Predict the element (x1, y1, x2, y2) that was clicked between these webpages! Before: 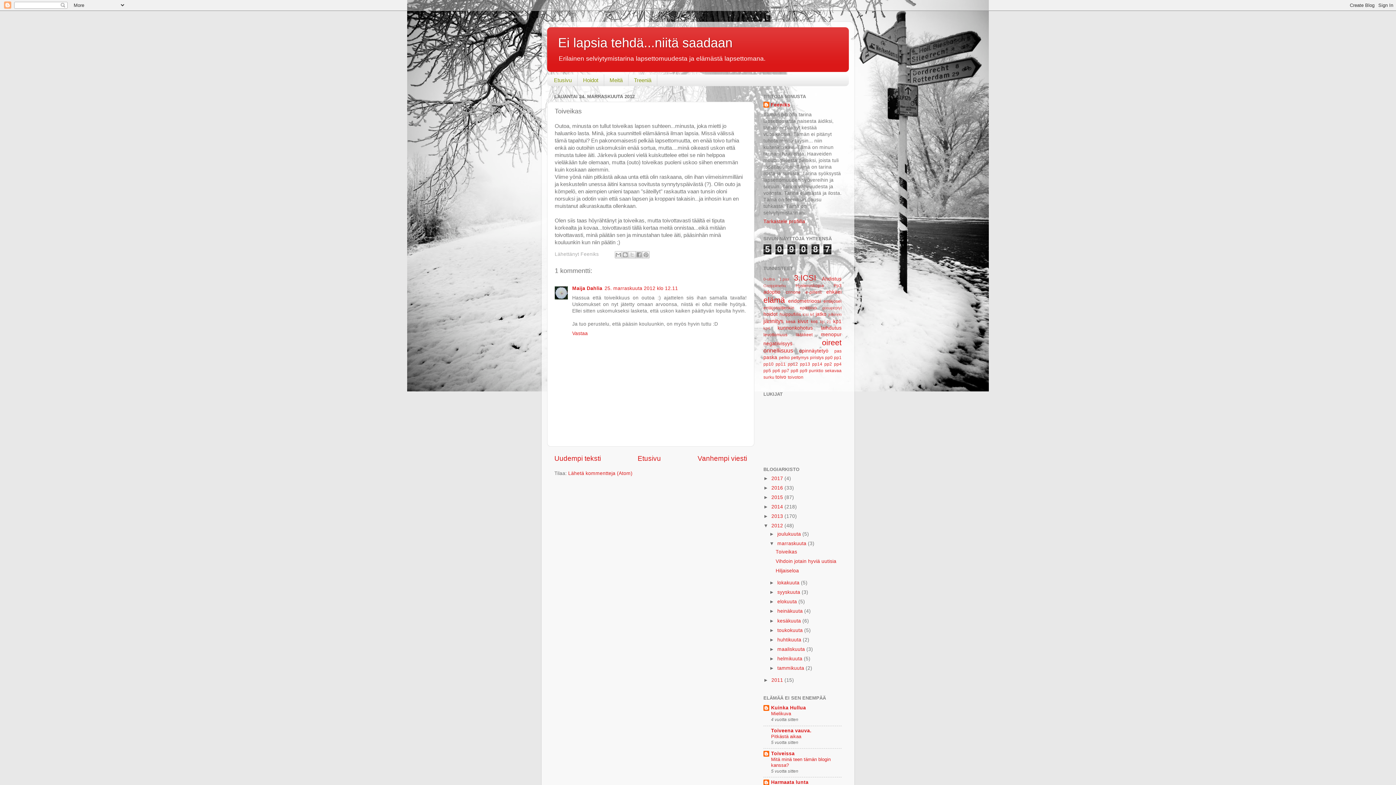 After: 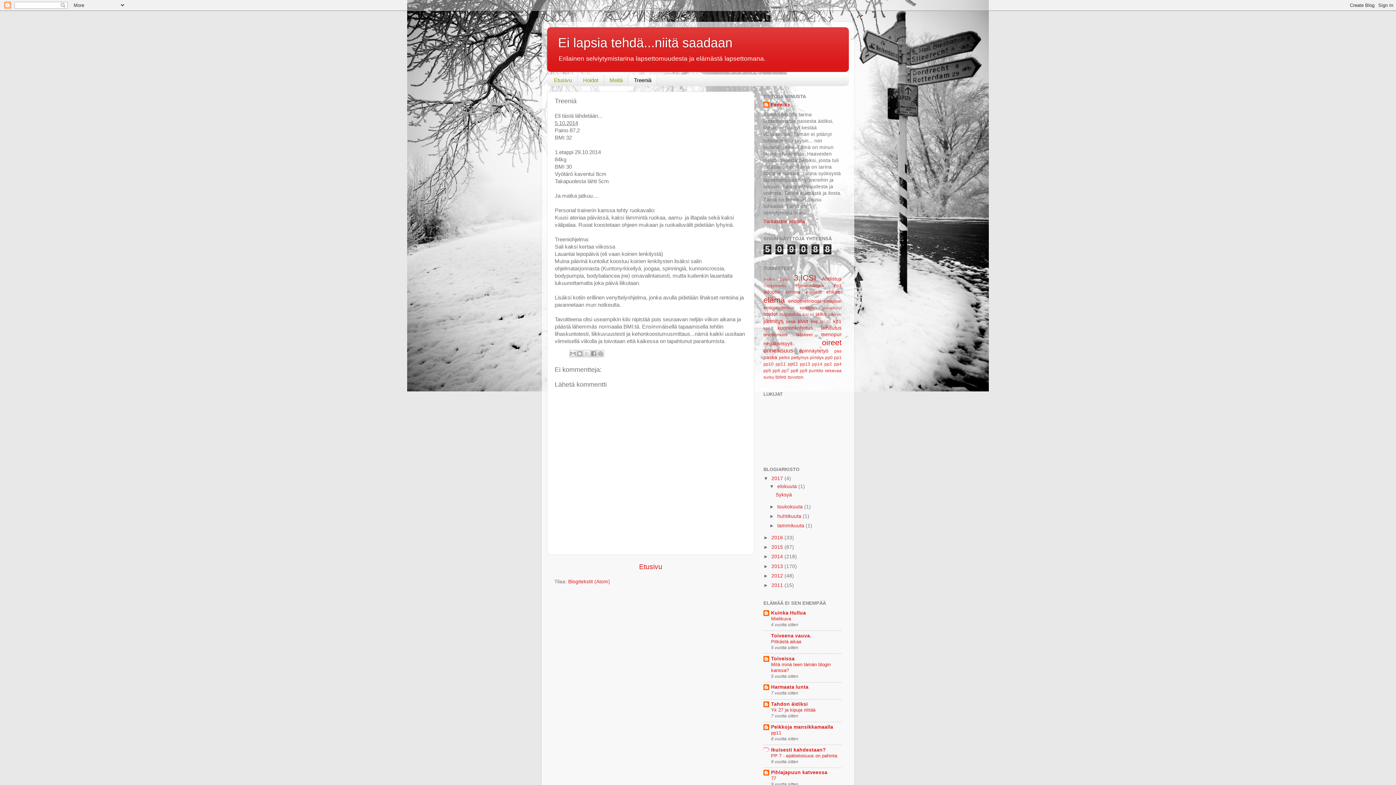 Action: label: Treeniä bbox: (628, 74, 657, 86)